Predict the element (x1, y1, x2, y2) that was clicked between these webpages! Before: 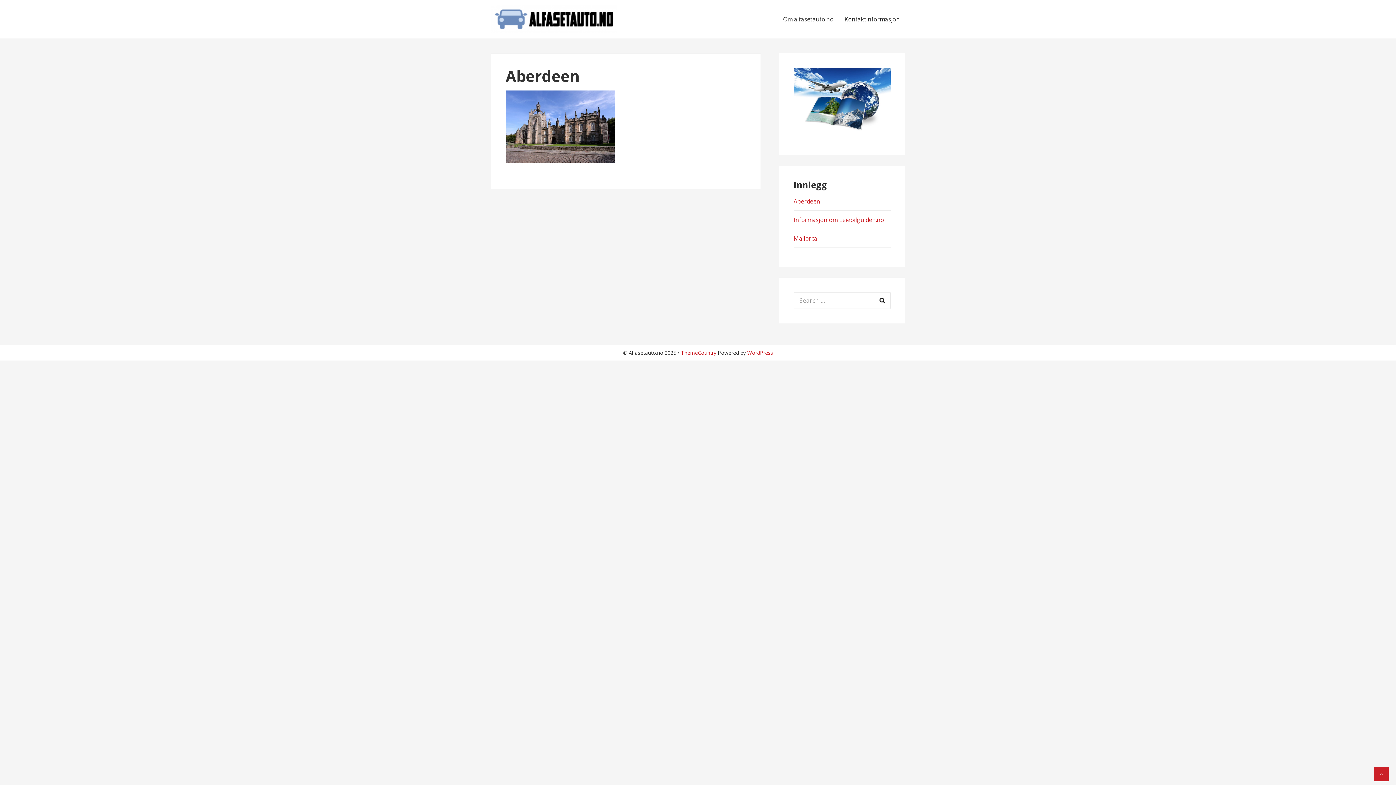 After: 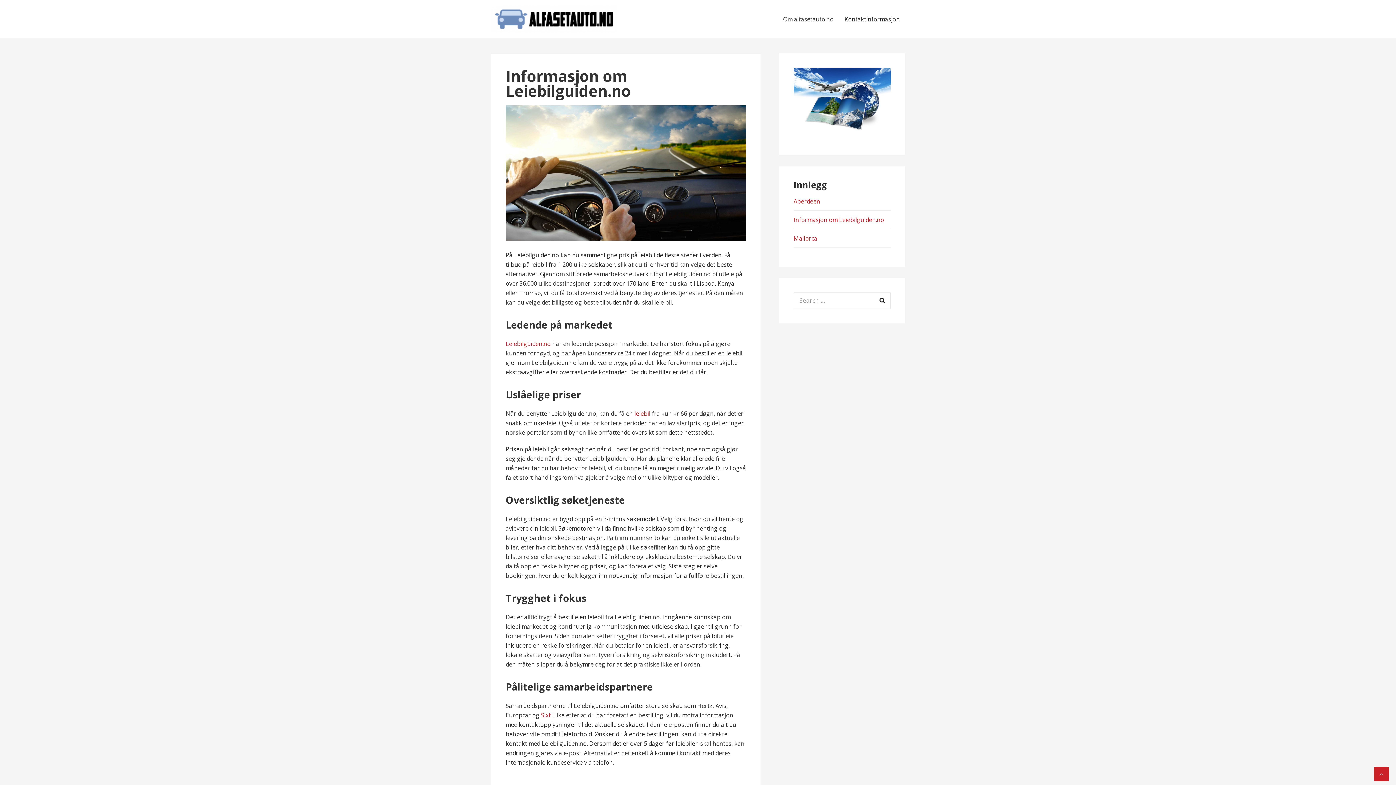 Action: label: Informasjon om Leiebilguiden.no bbox: (793, 215, 884, 223)